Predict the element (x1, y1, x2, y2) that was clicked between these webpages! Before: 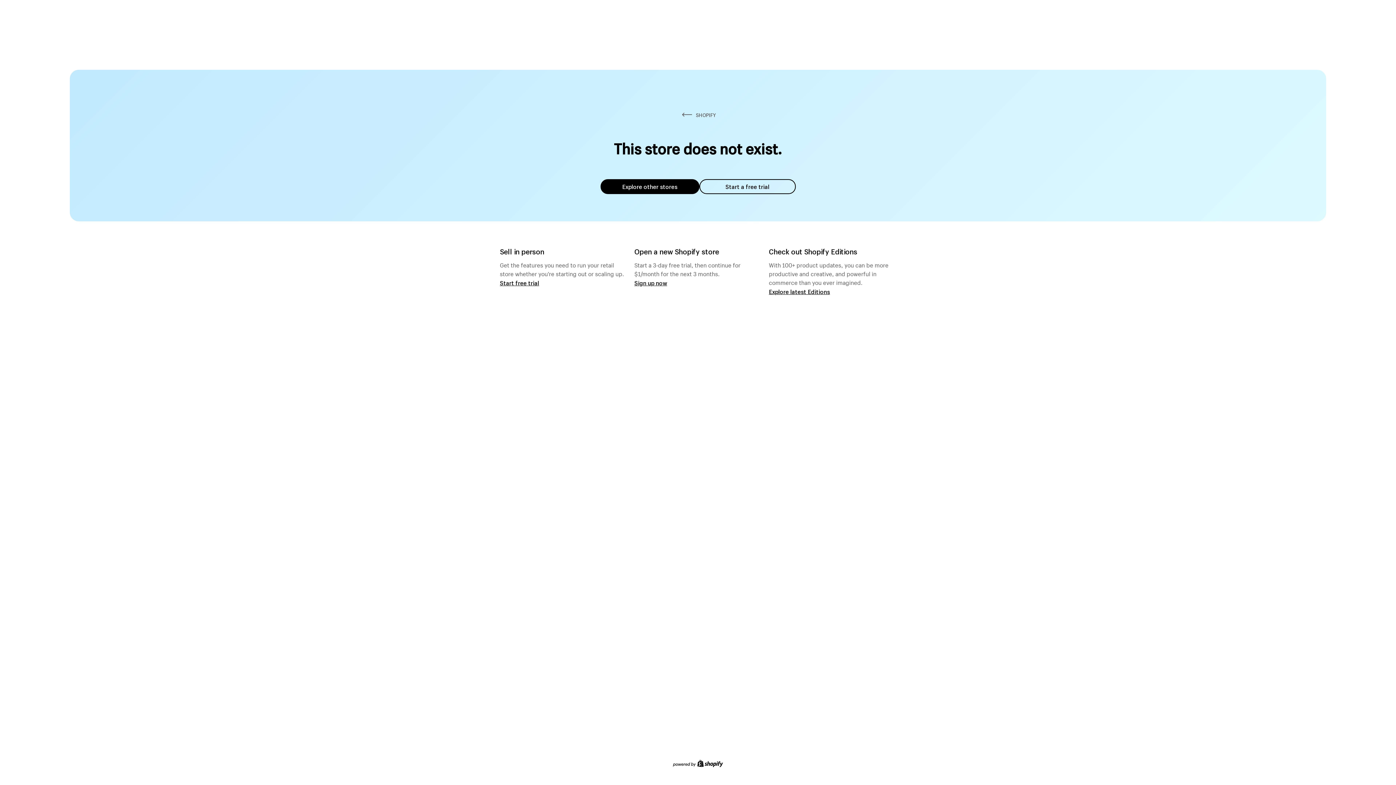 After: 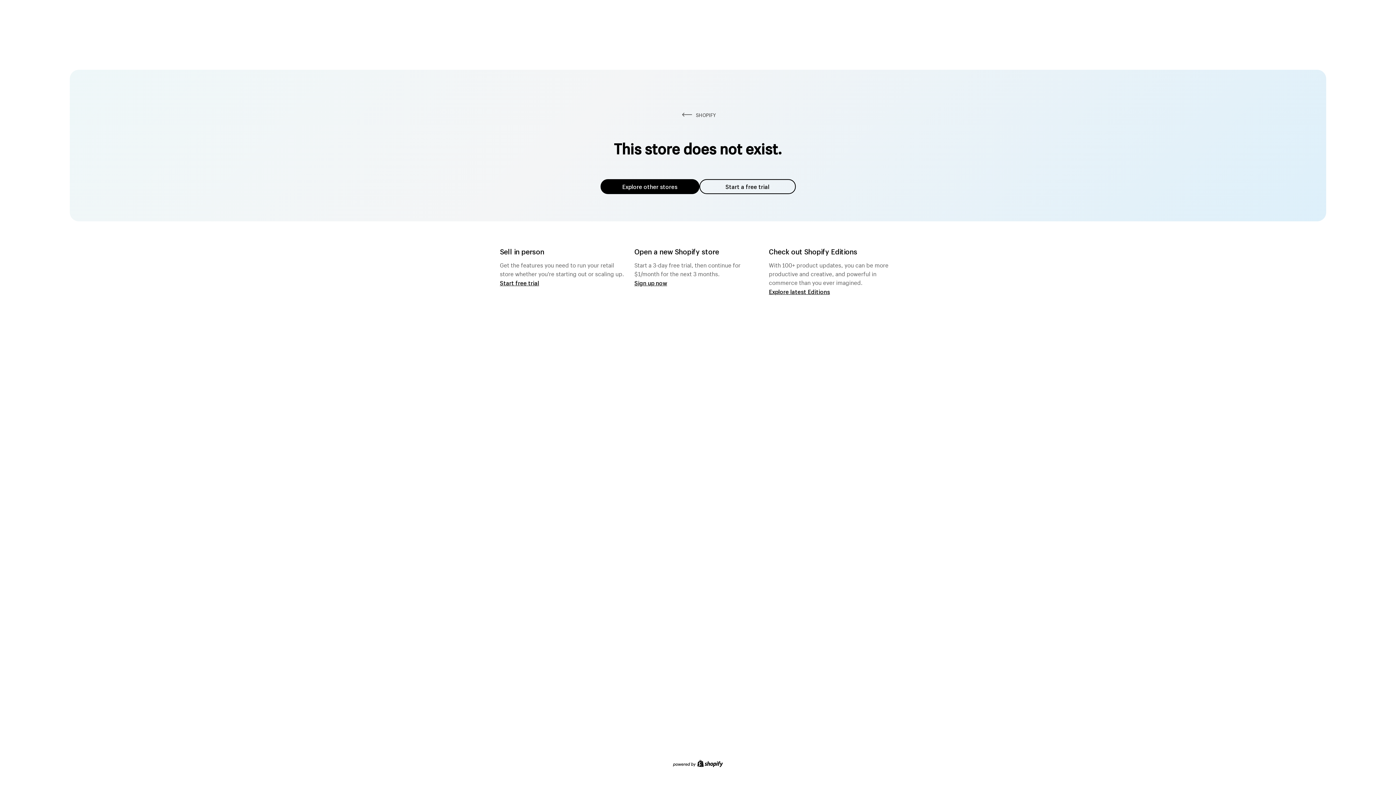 Action: label: Explore other stores bbox: (600, 179, 699, 194)